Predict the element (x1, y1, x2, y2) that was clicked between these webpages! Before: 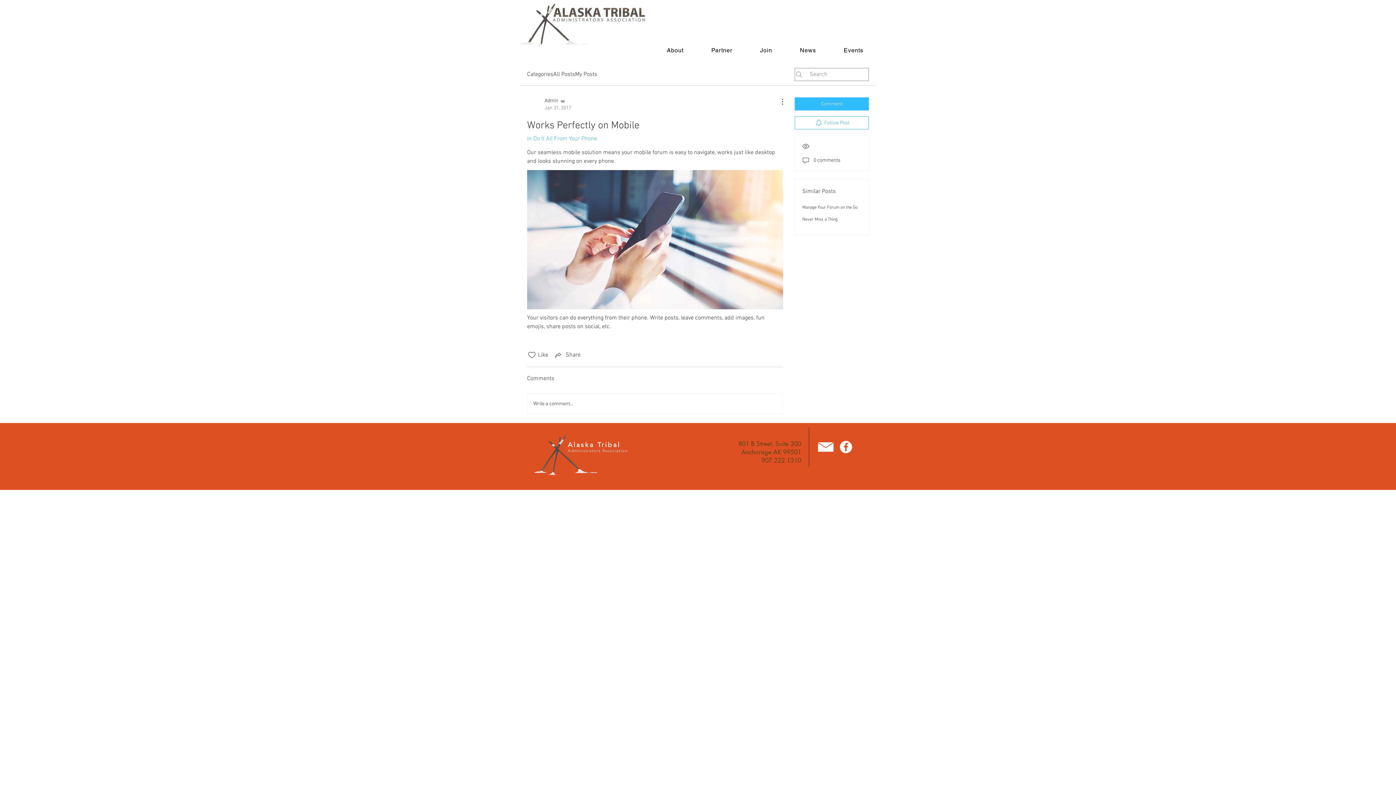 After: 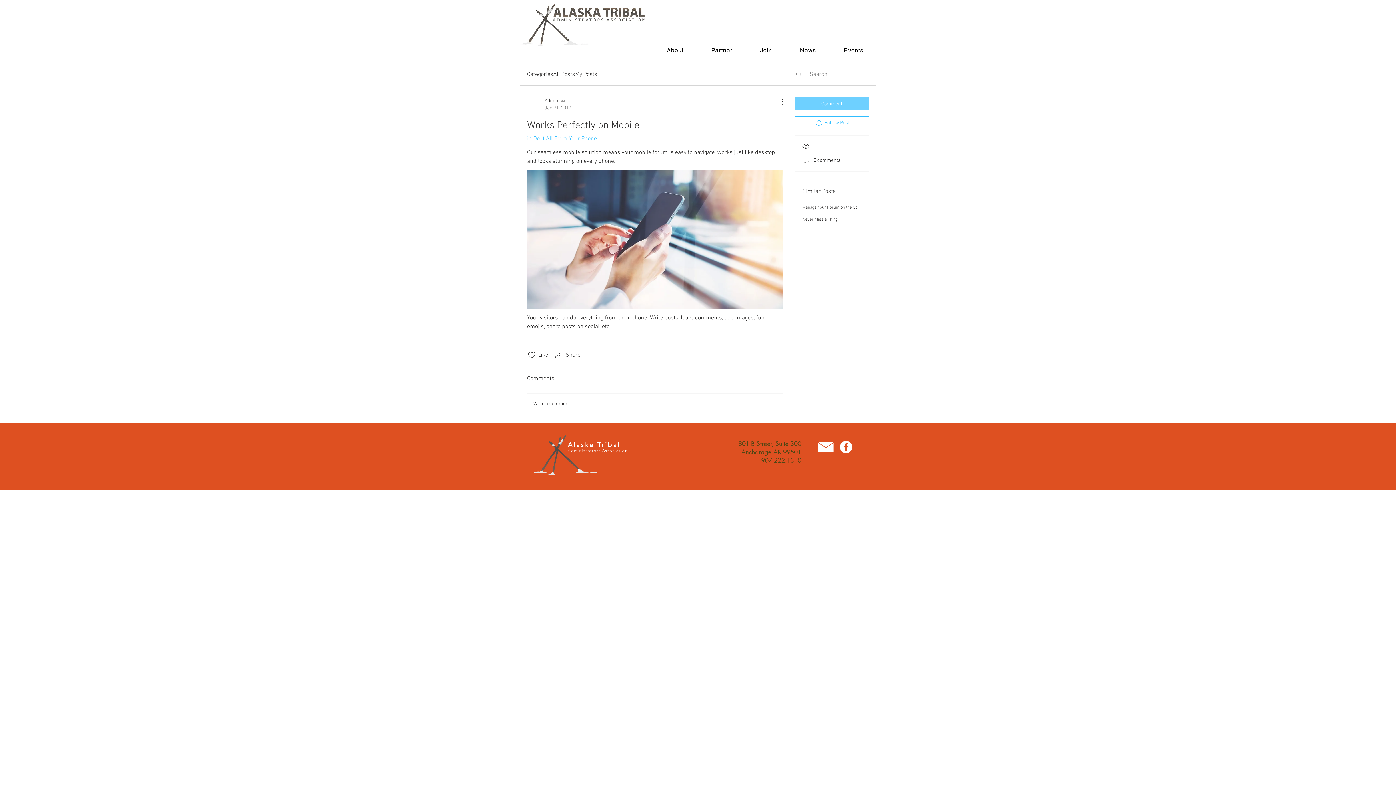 Action: label: Comment bbox: (794, 97, 869, 110)